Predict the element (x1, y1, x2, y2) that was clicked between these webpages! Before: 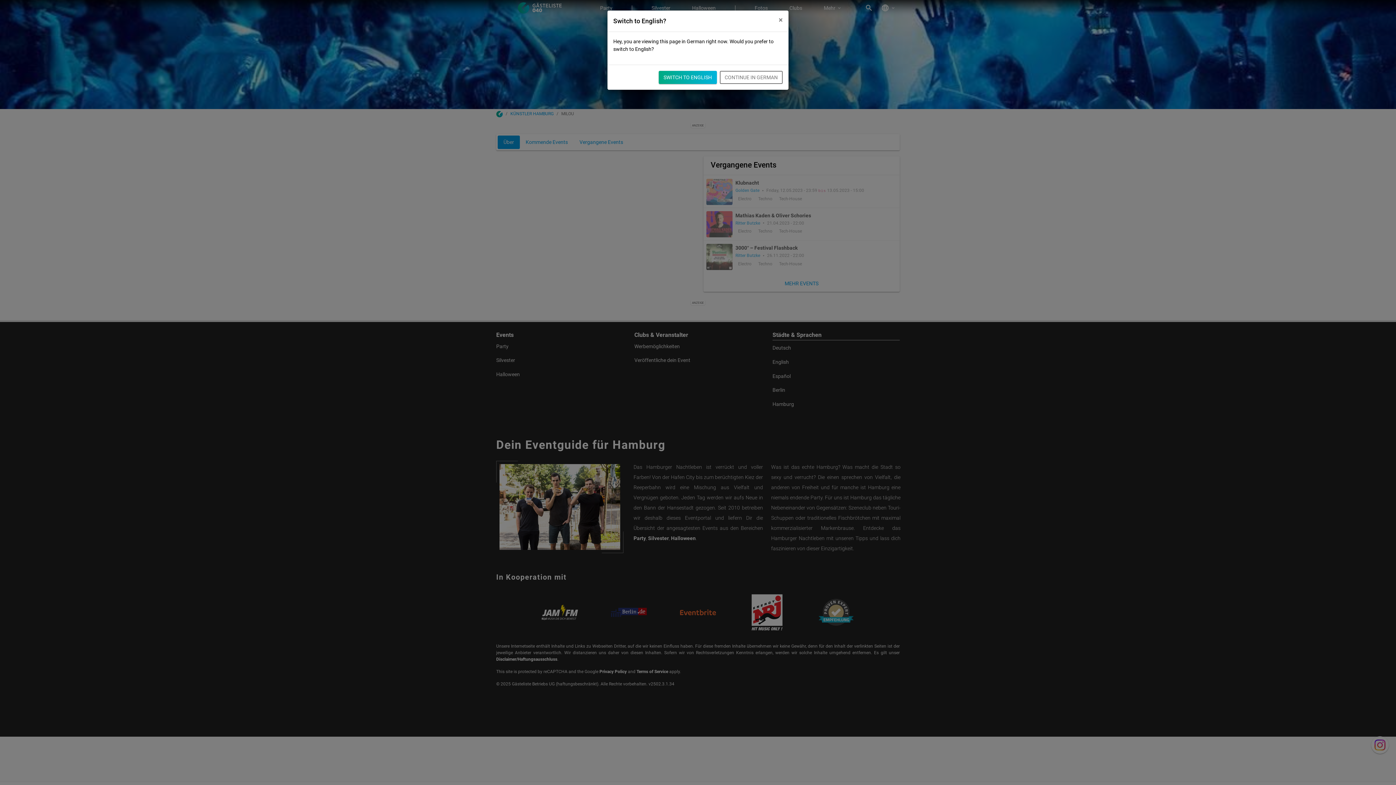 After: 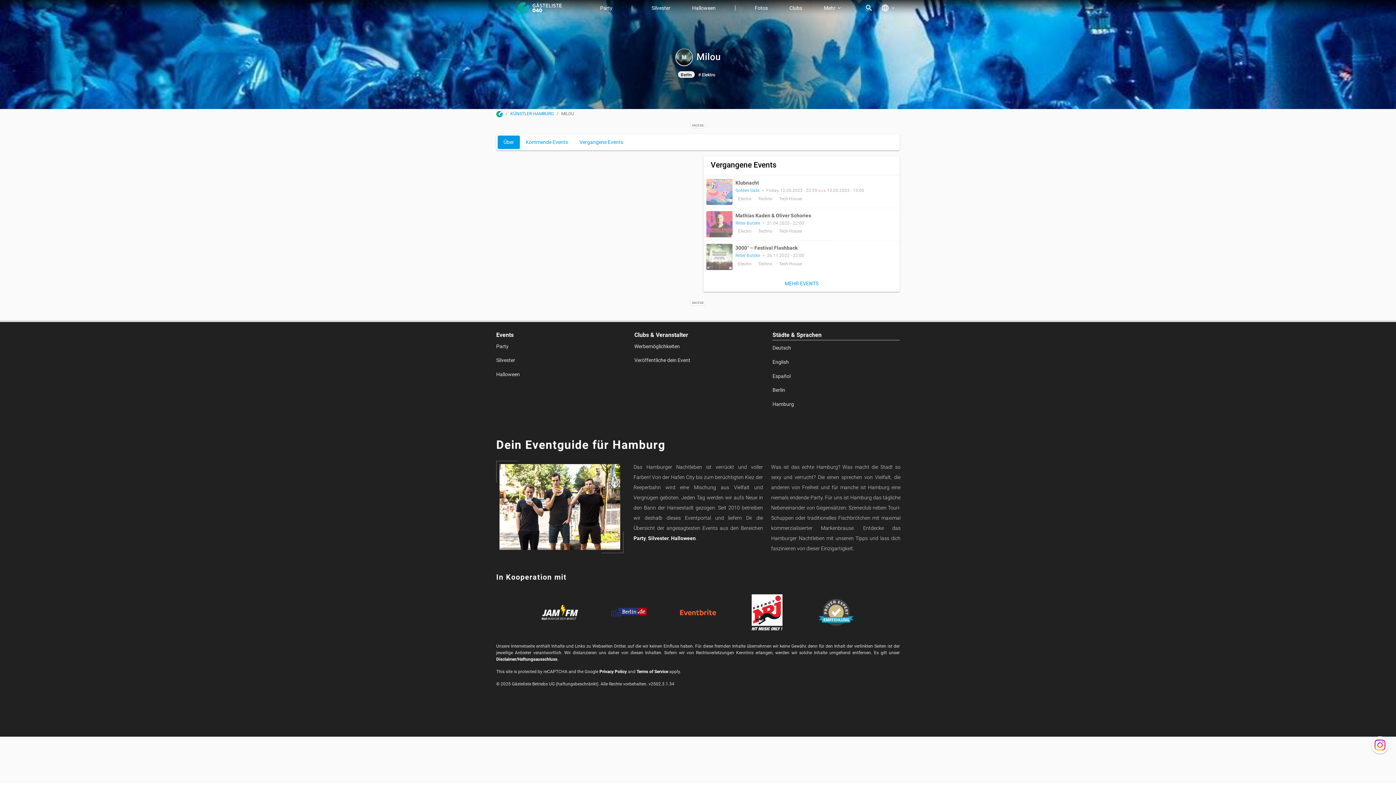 Action: bbox: (719, 70, 782, 84) label: CONTINUE IN GERMAN